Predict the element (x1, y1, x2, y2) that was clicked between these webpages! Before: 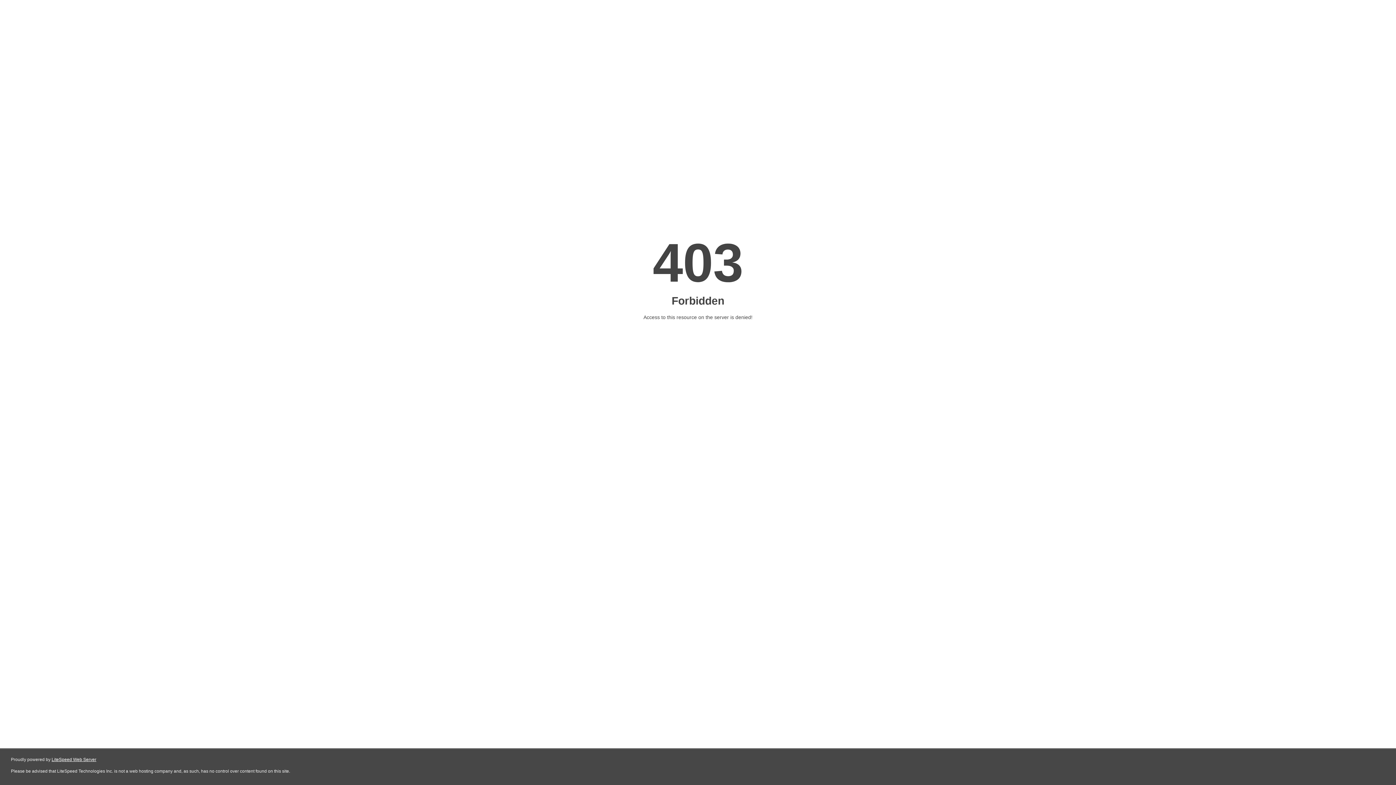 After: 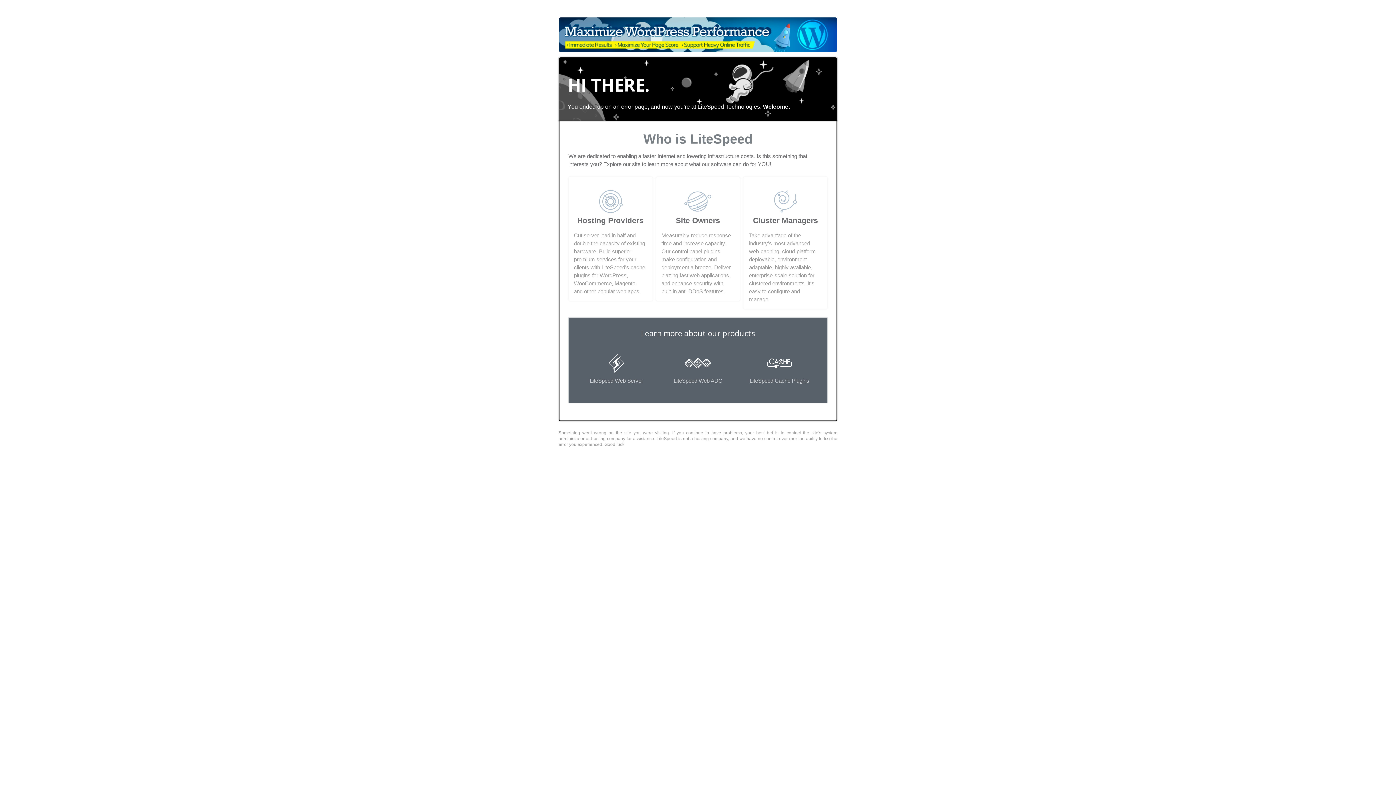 Action: label: LiteSpeed Web Server bbox: (51, 757, 96, 762)